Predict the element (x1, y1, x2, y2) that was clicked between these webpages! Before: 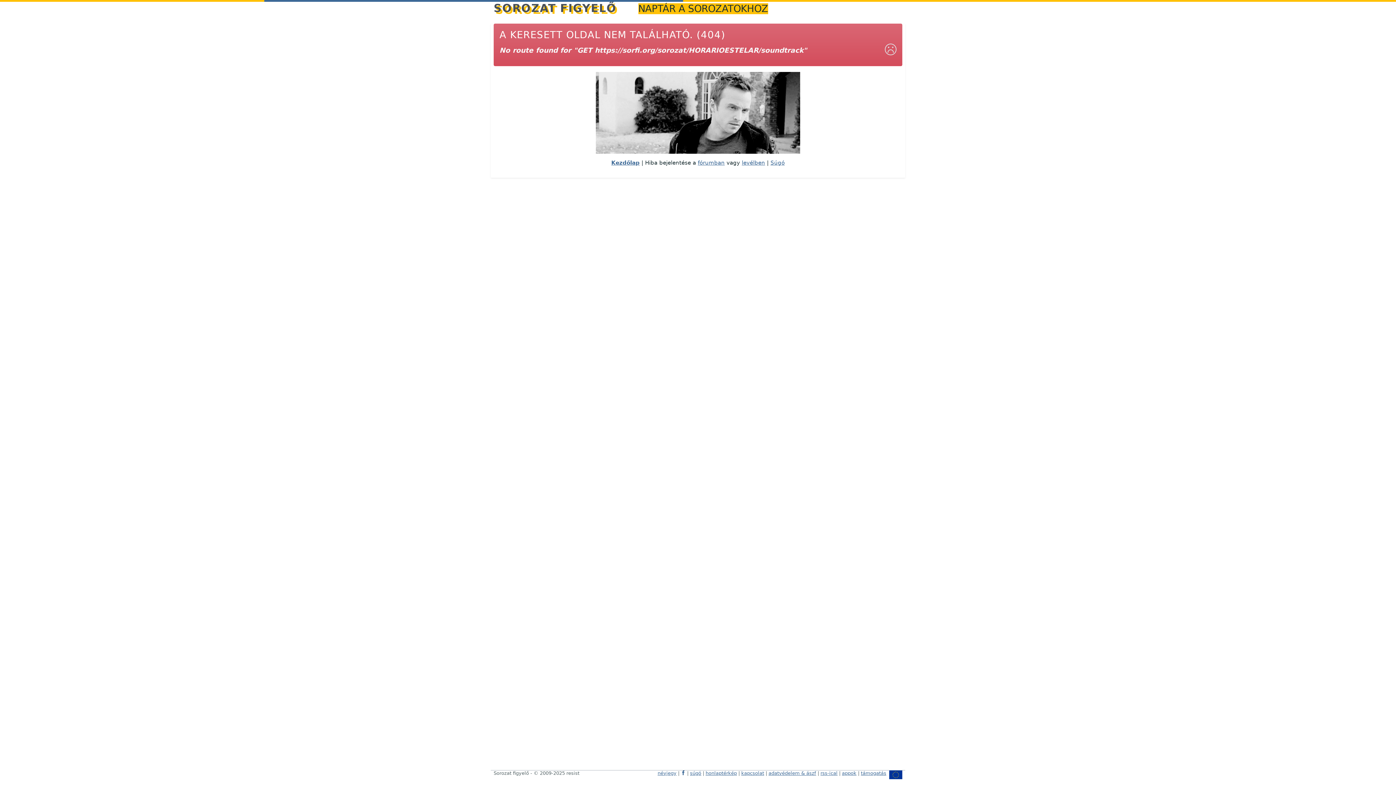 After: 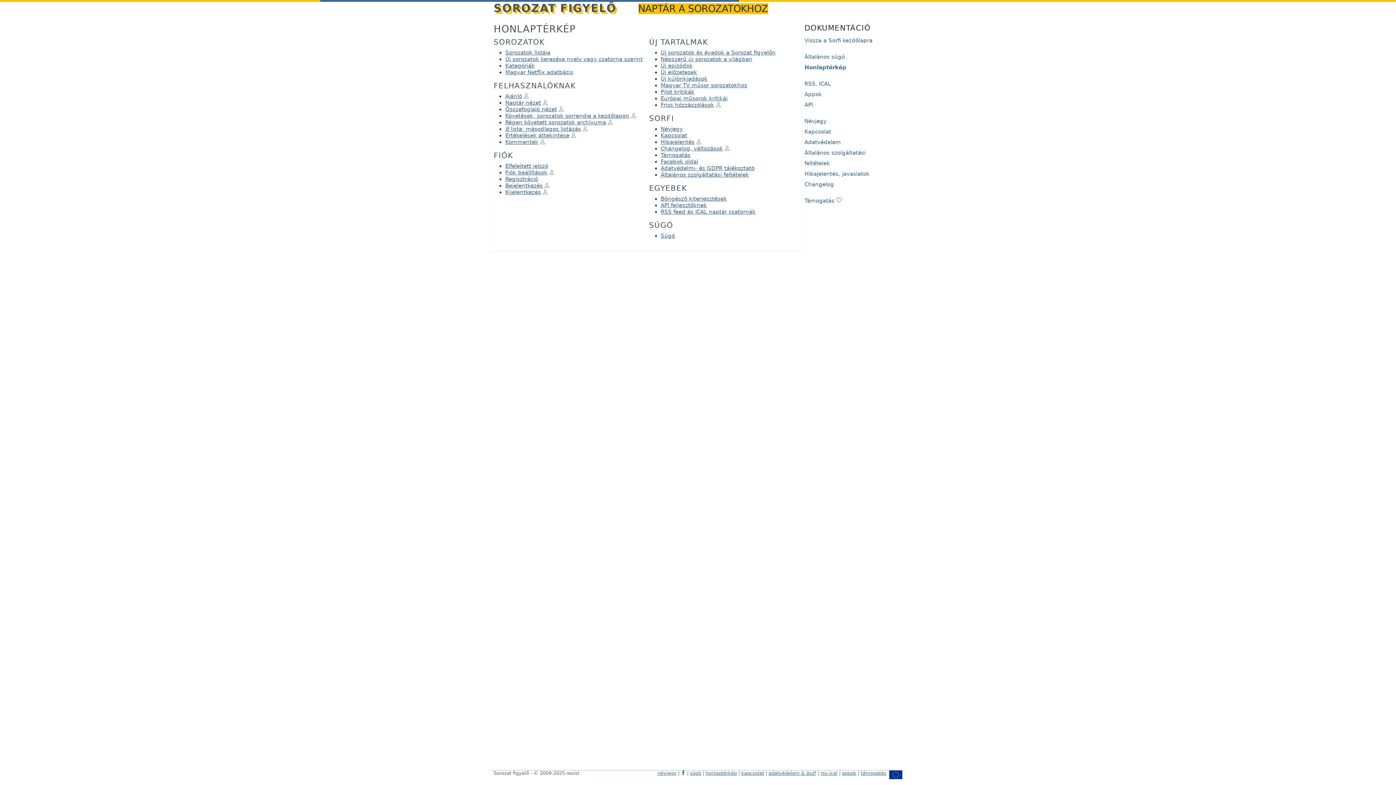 Action: bbox: (705, 770, 737, 776) label: honlaptérkép